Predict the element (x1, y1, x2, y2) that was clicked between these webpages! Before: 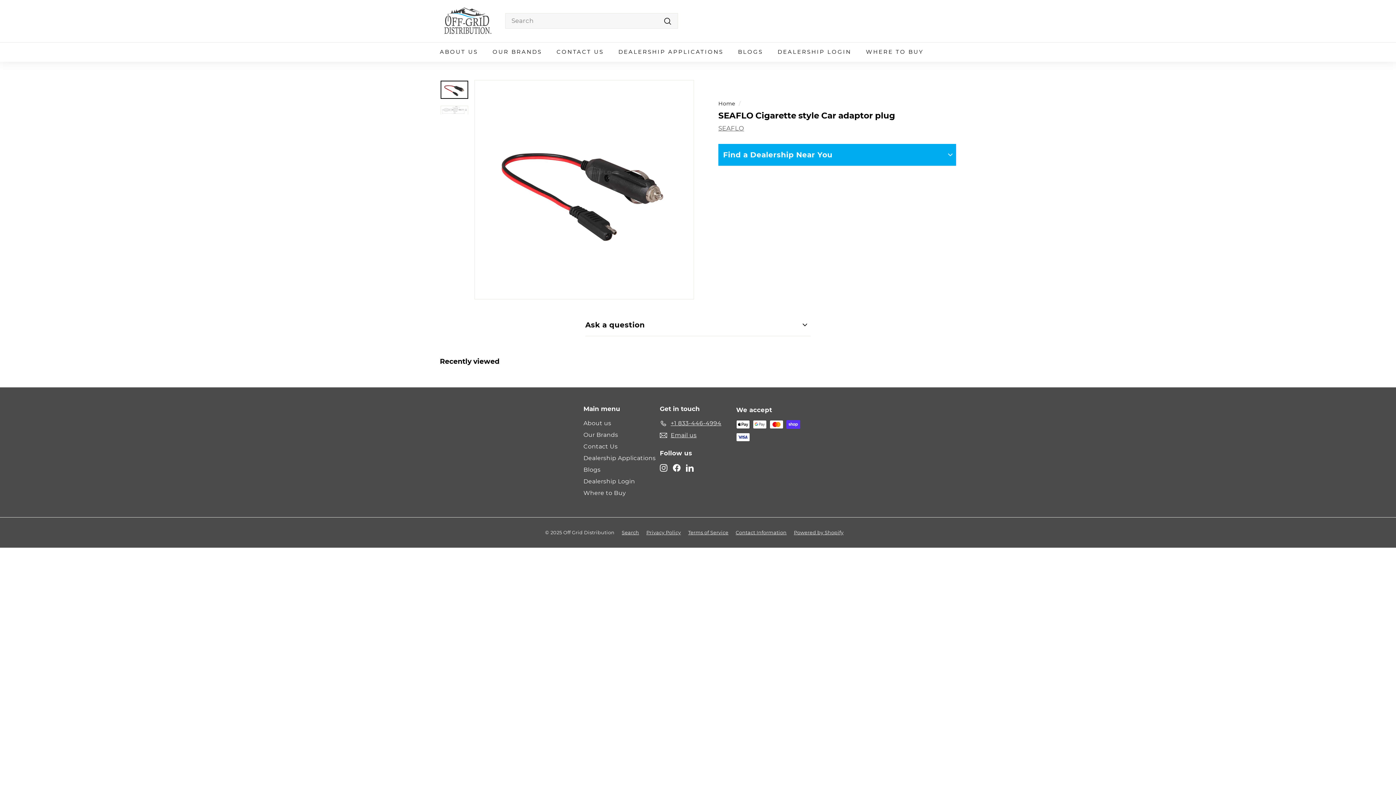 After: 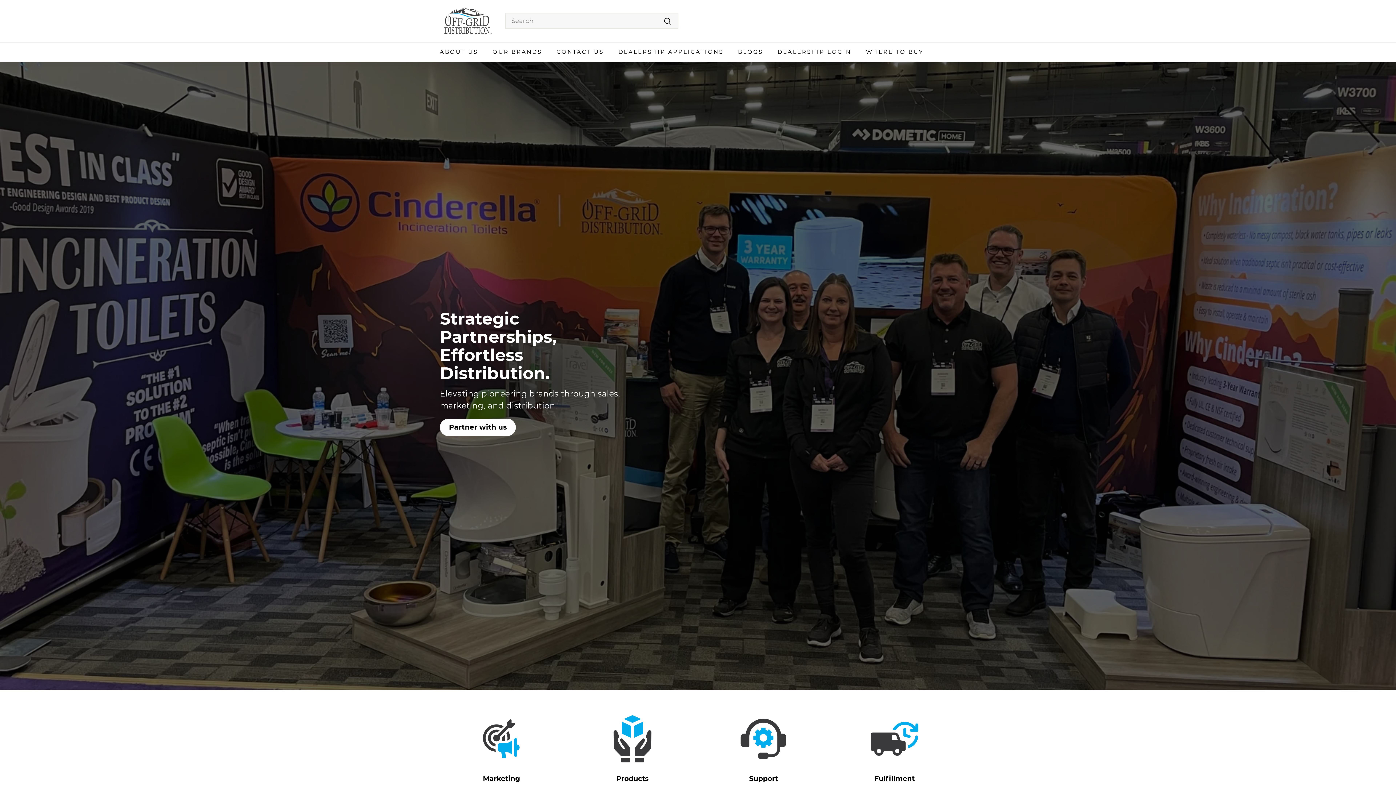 Action: label: About us bbox: (583, 417, 611, 429)